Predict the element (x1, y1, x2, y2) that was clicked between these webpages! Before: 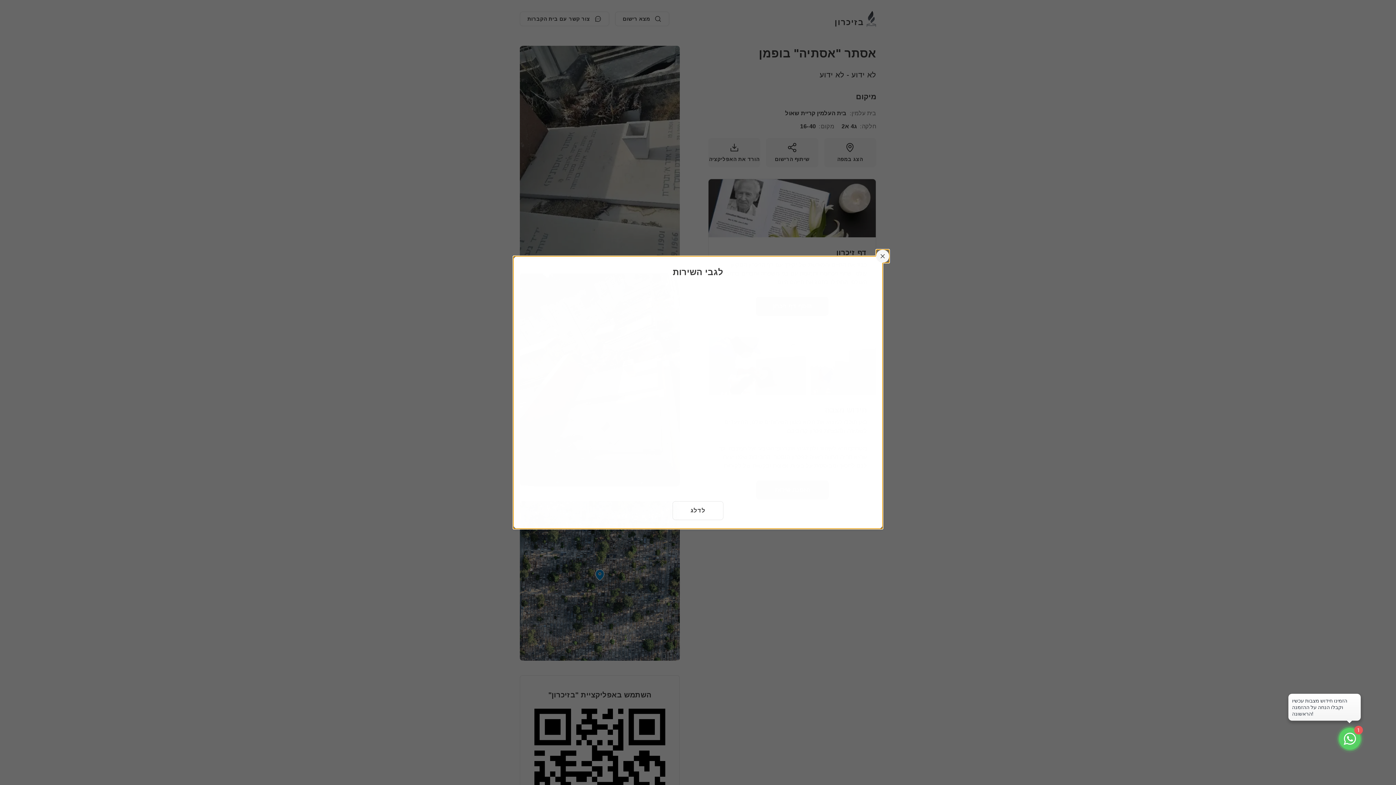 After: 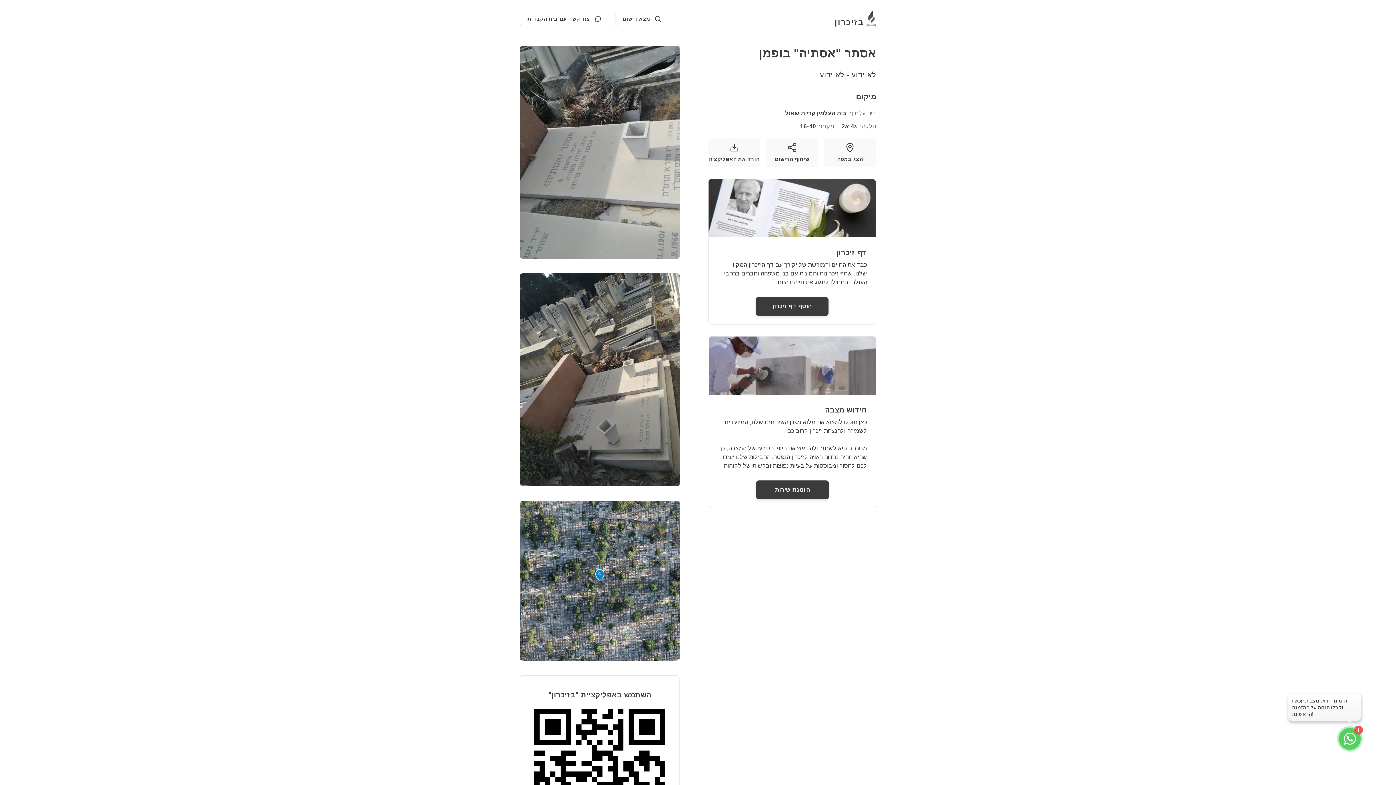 Action: label: לדלג bbox: (672, 501, 723, 520)